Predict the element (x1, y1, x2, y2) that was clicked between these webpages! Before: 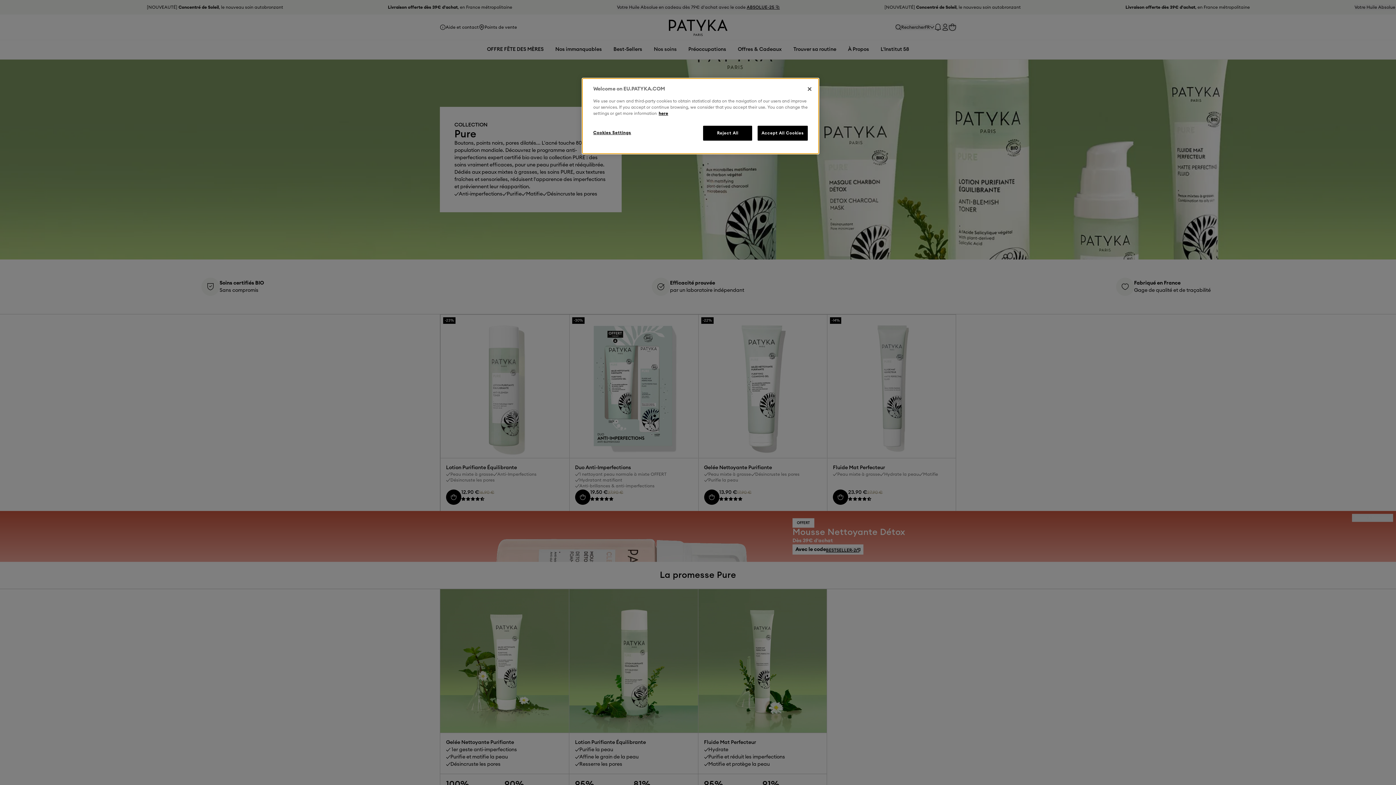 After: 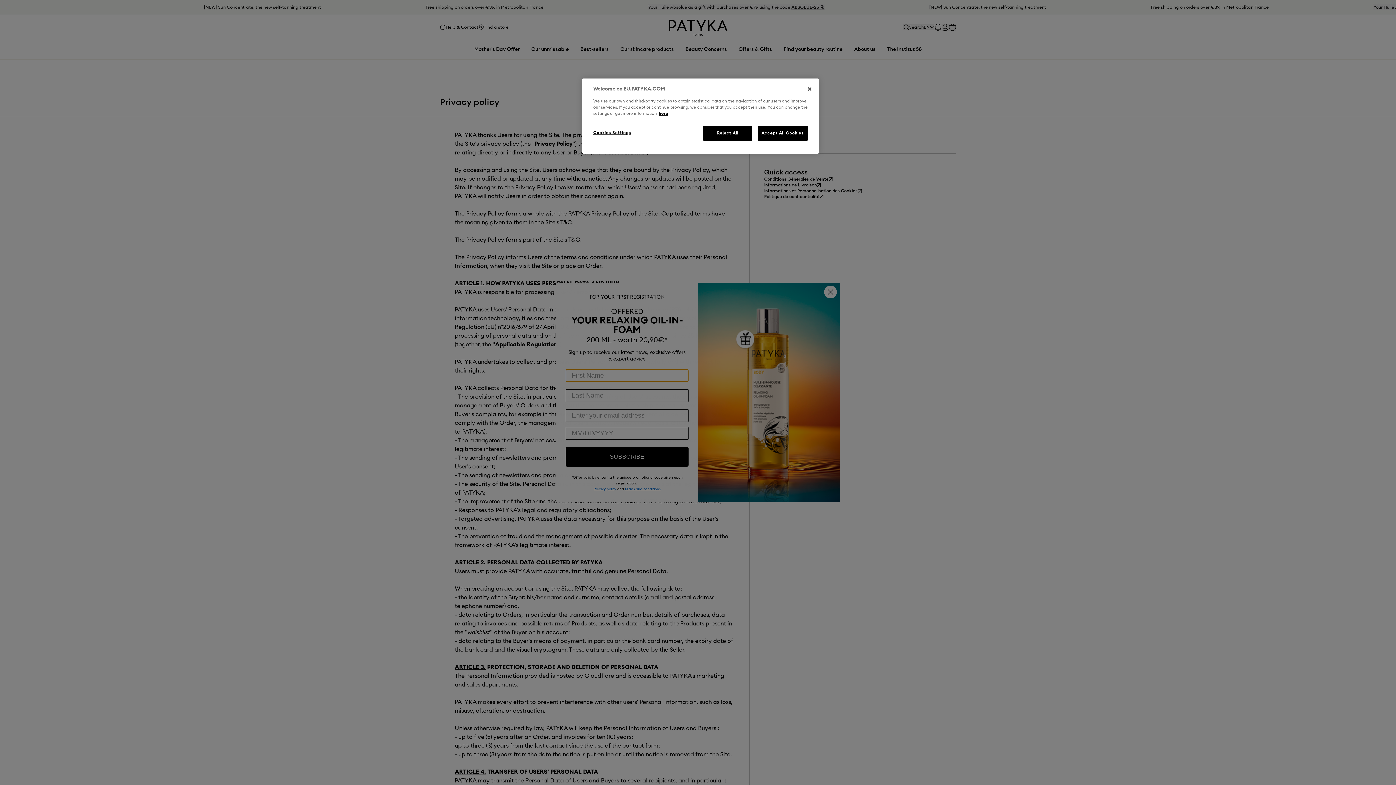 Action: label: here bbox: (658, 111, 668, 115)